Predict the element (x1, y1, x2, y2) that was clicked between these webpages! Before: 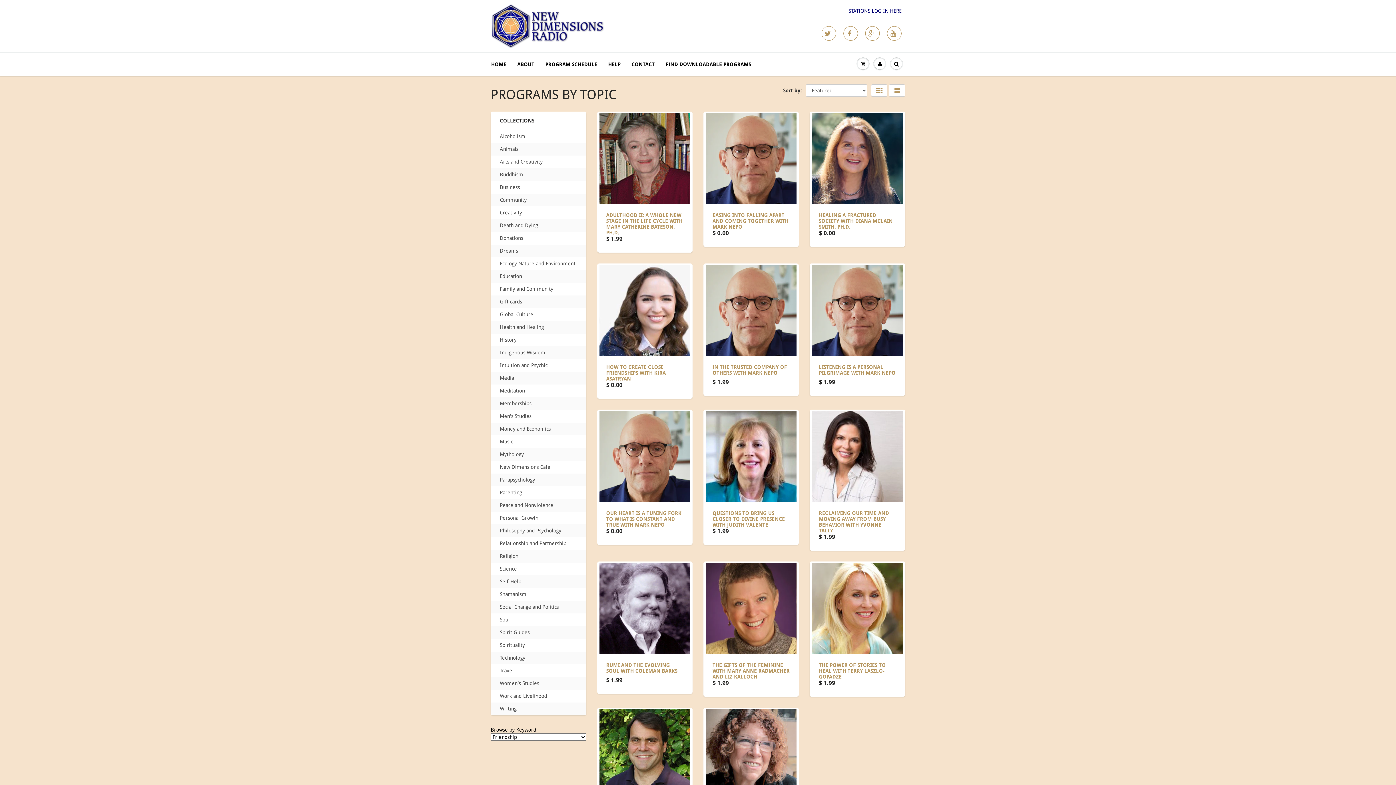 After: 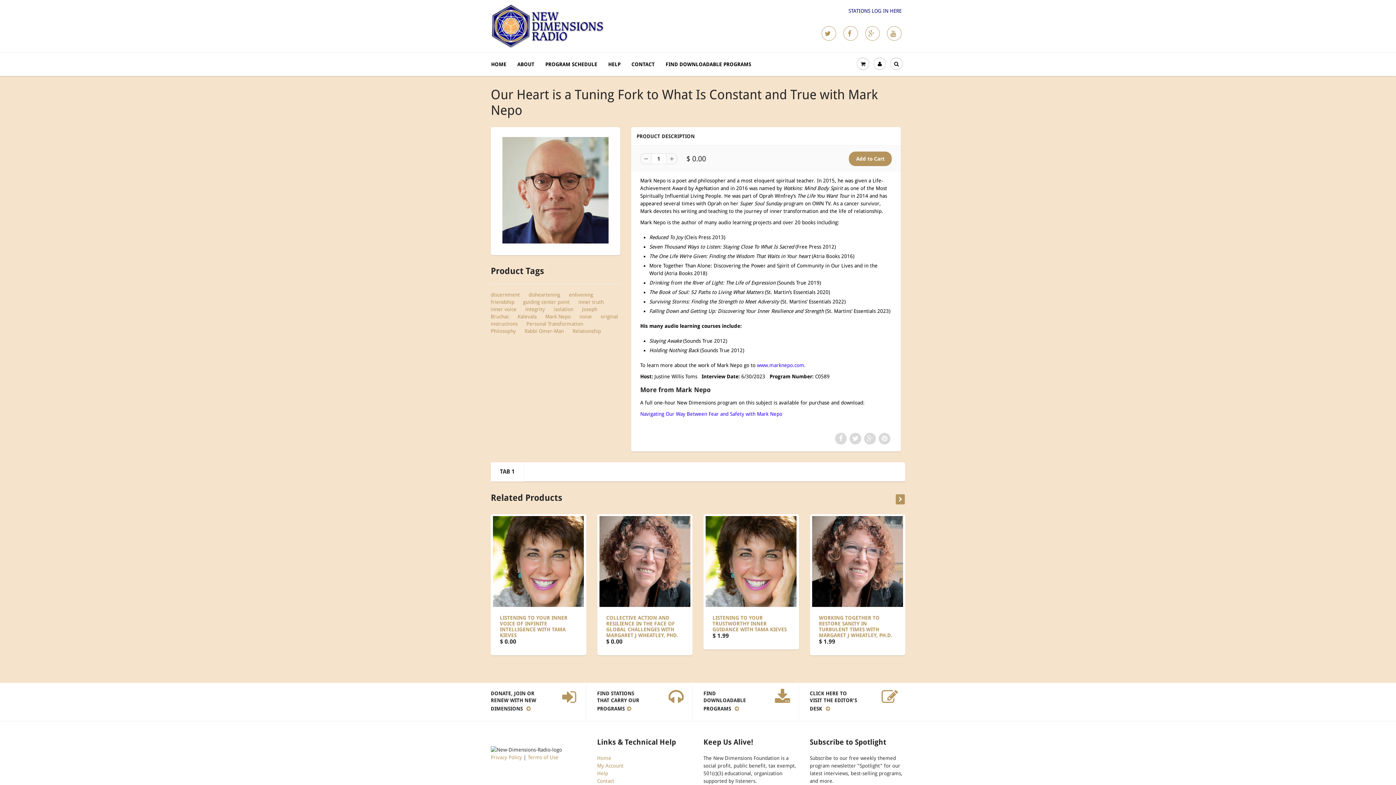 Action: bbox: (606, 510, 681, 528) label: OUR HEART IS A TUNING FORK TO WHAT IS CONSTANT AND TRUE WITH MARK NEPO